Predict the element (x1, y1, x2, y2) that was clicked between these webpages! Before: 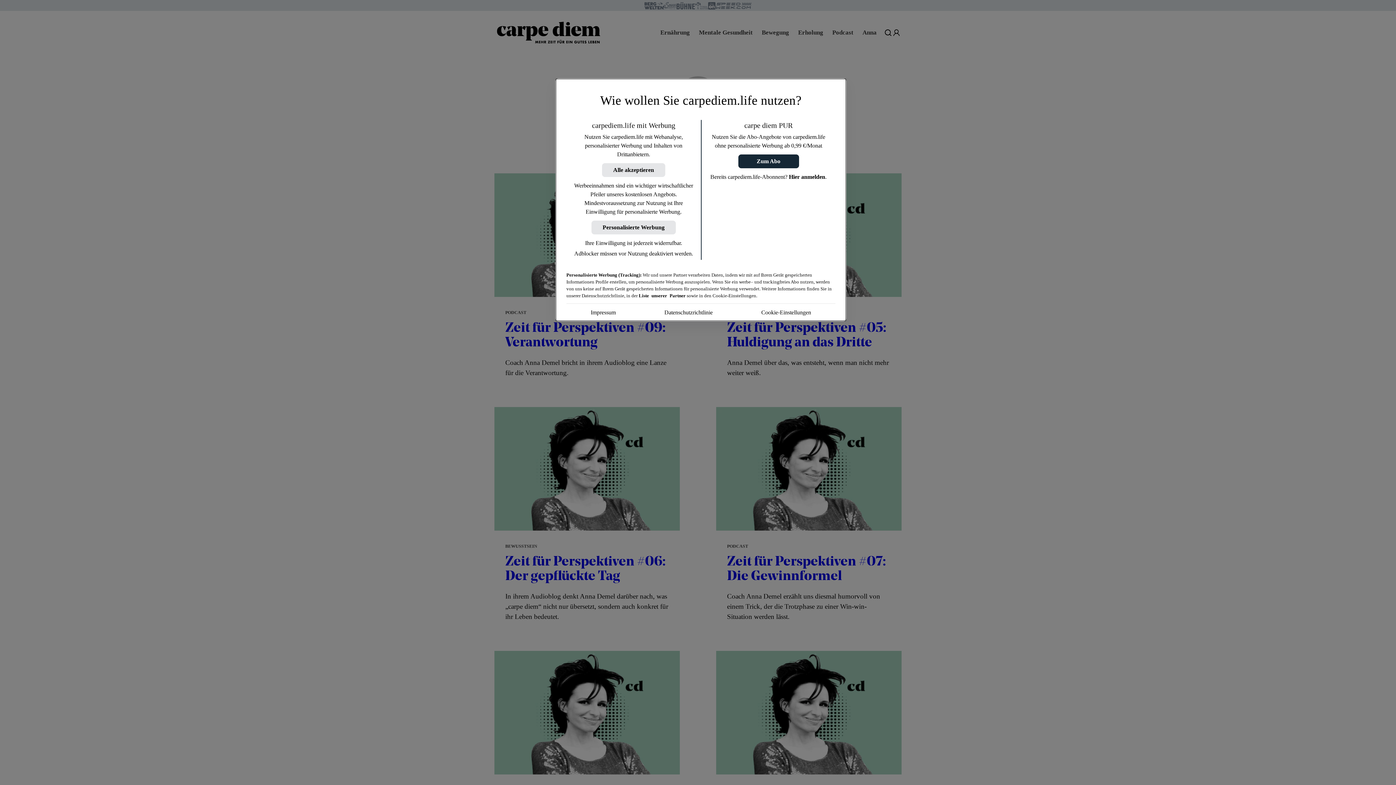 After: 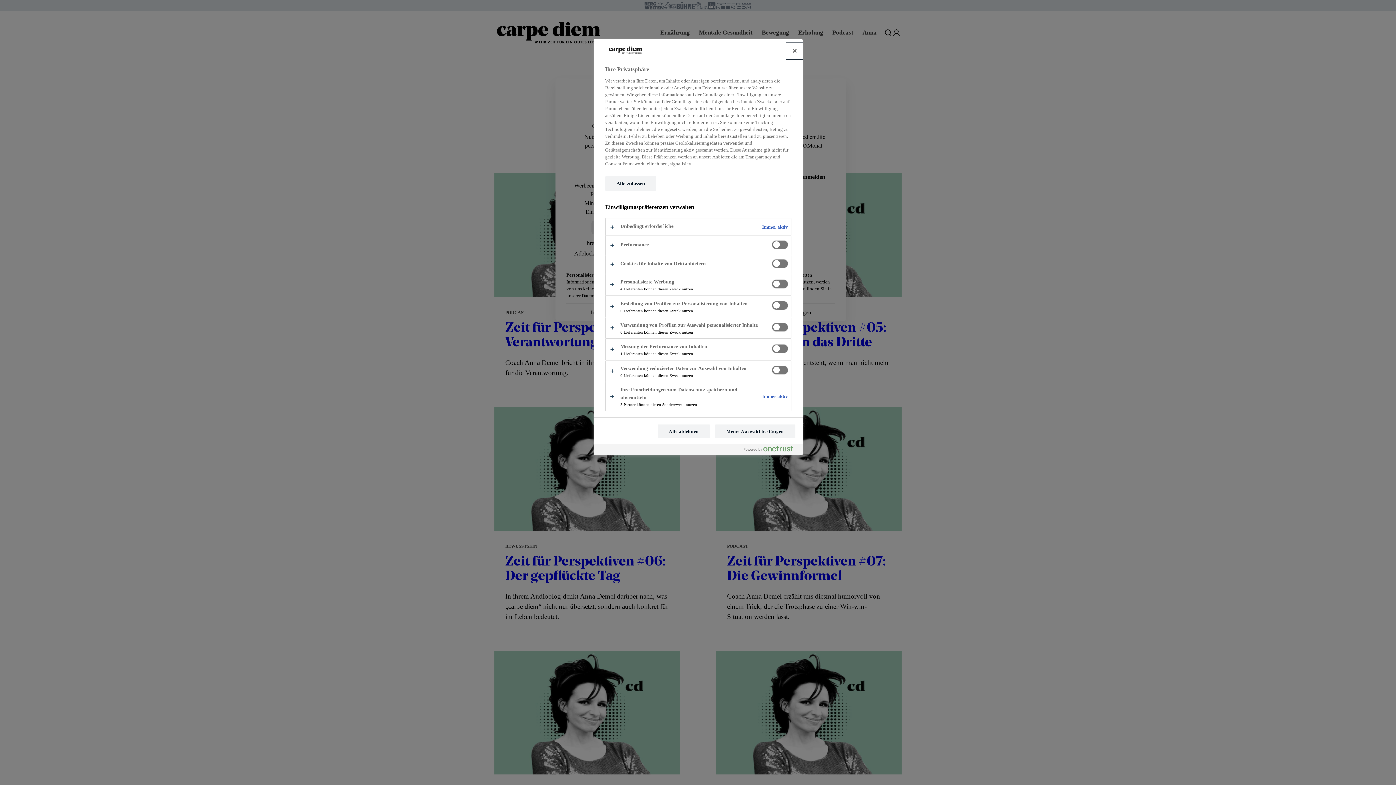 Action: bbox: (761, 308, 811, 317) label: Cookie-Einstellungen